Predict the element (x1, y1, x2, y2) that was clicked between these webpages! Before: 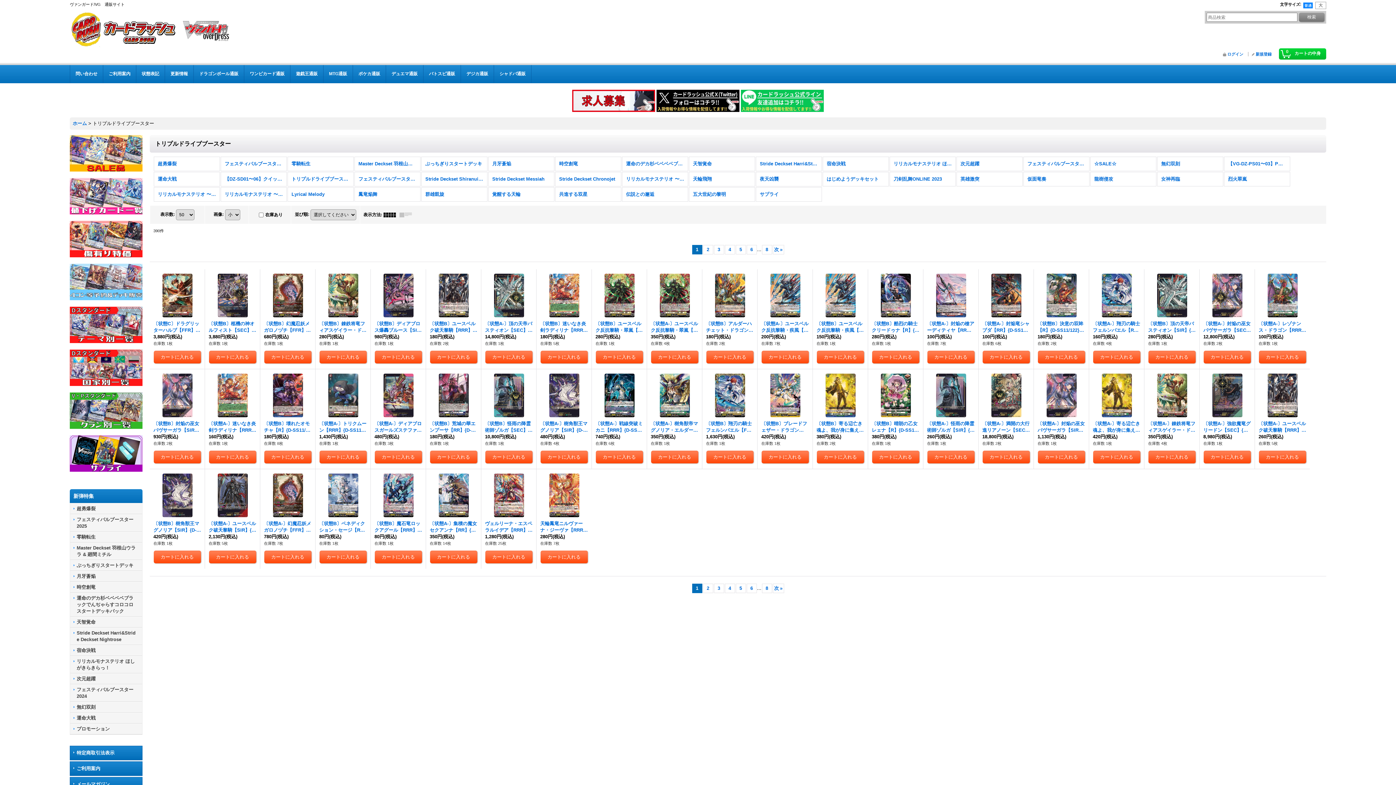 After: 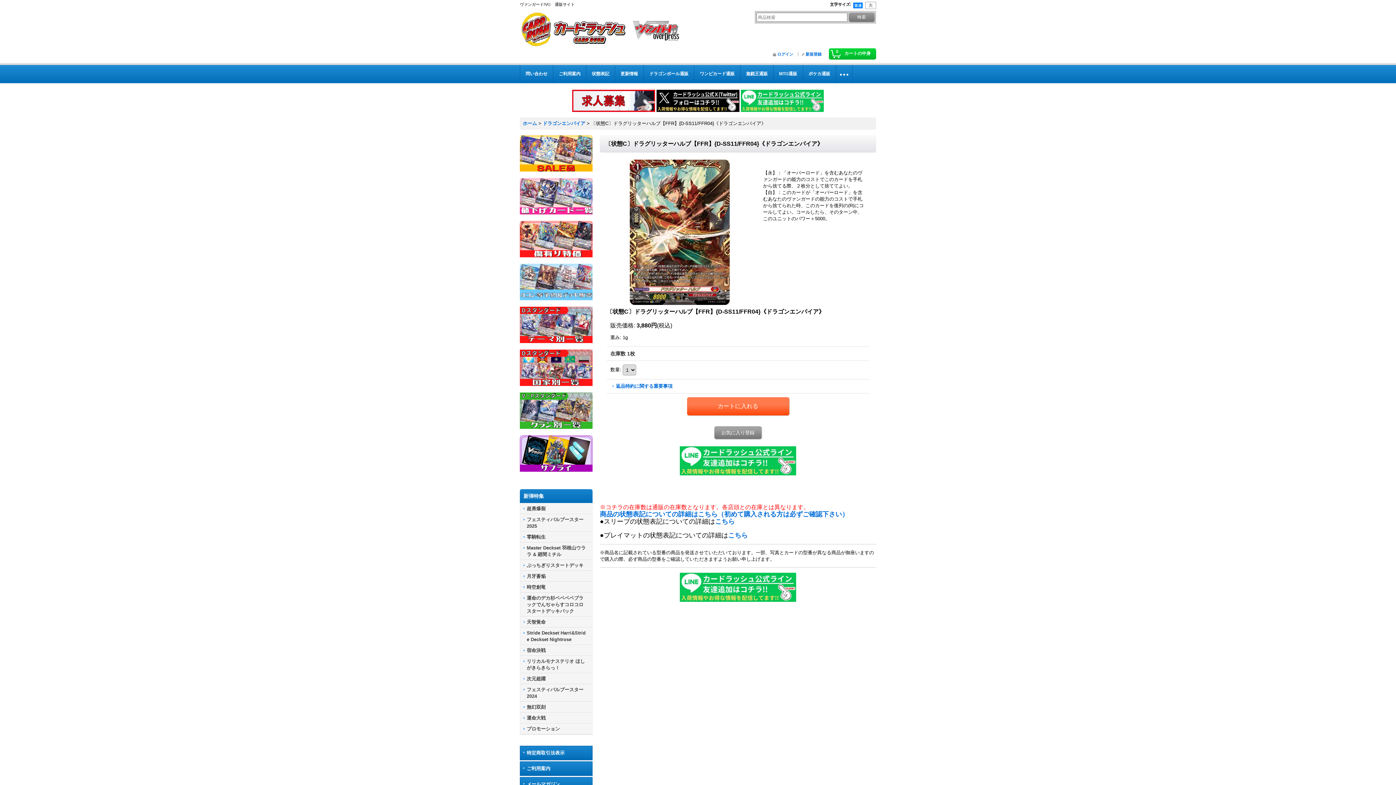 Action: bbox: (153, 273, 201, 346) label: 〔状態C〕ドラグリッターハルブ【FFR】{D-SS11/FFR04}《ドラゴンエンパイア》

3,880円(税込)

在庫数 1枚